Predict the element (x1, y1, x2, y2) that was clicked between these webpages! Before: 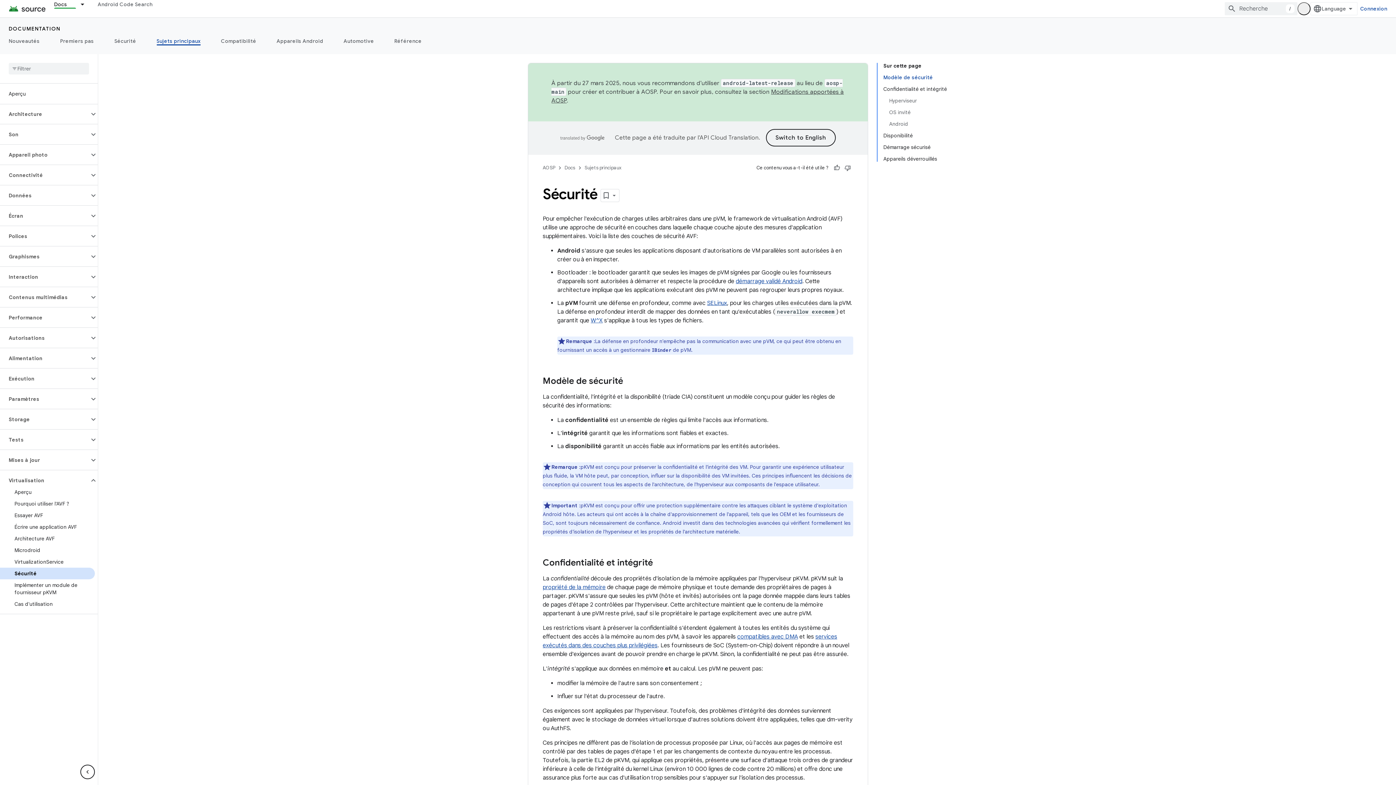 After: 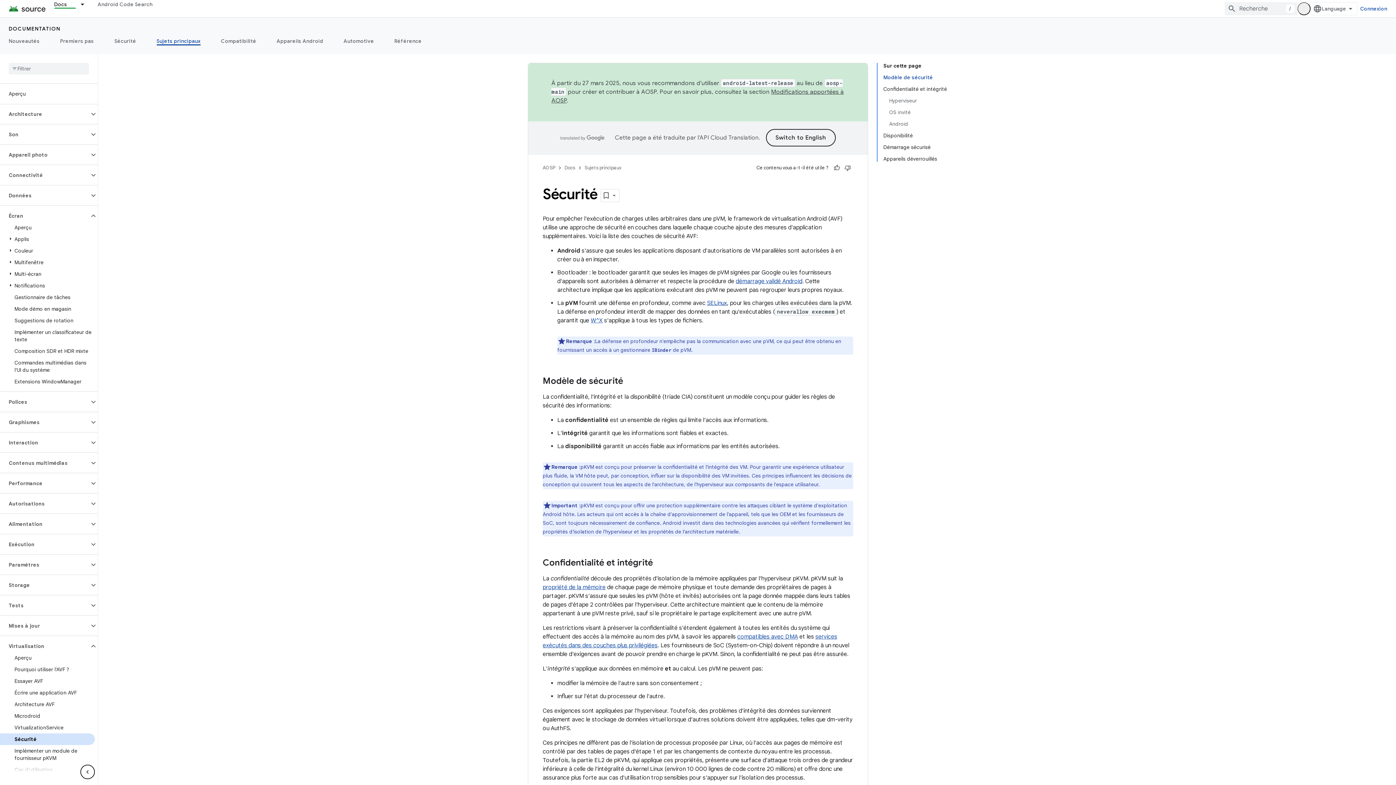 Action: bbox: (89, 211, 97, 220)